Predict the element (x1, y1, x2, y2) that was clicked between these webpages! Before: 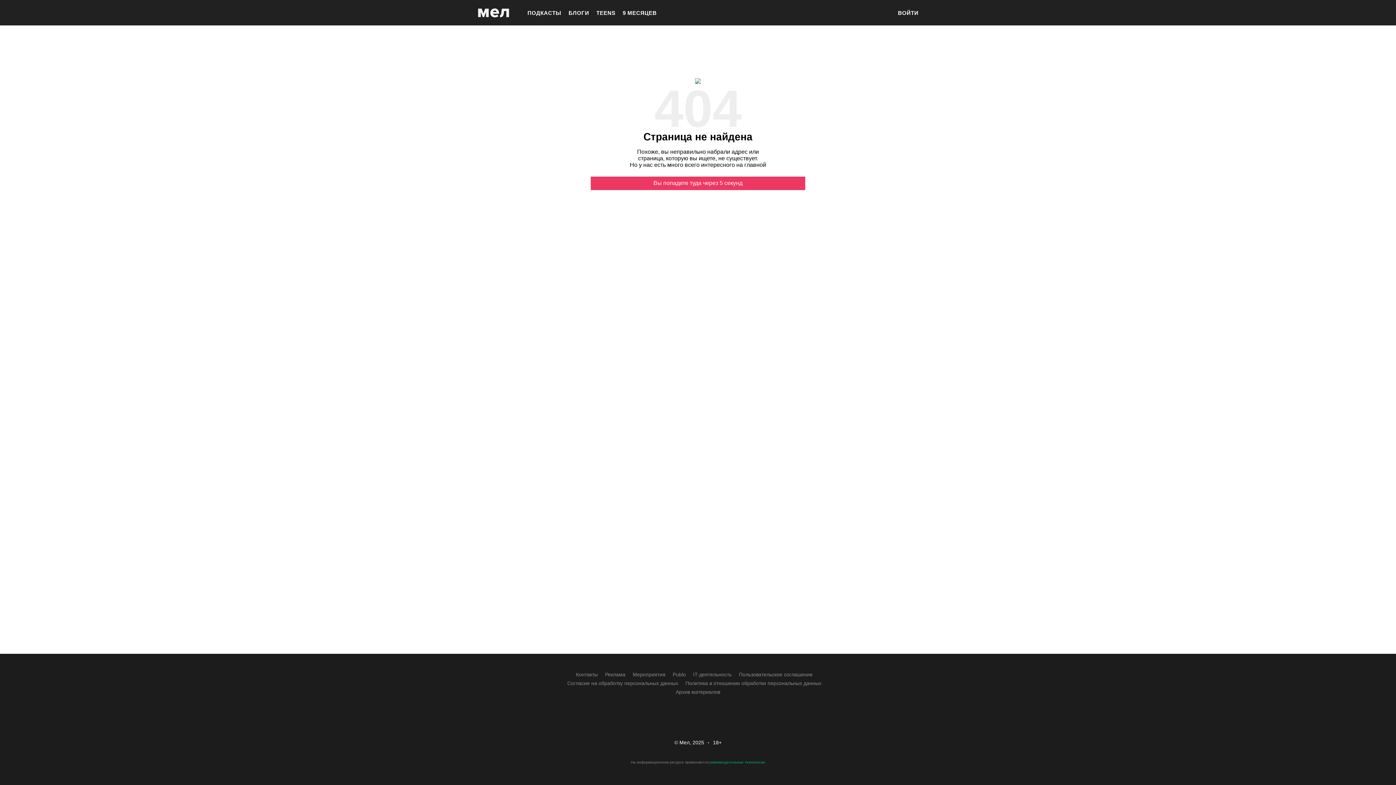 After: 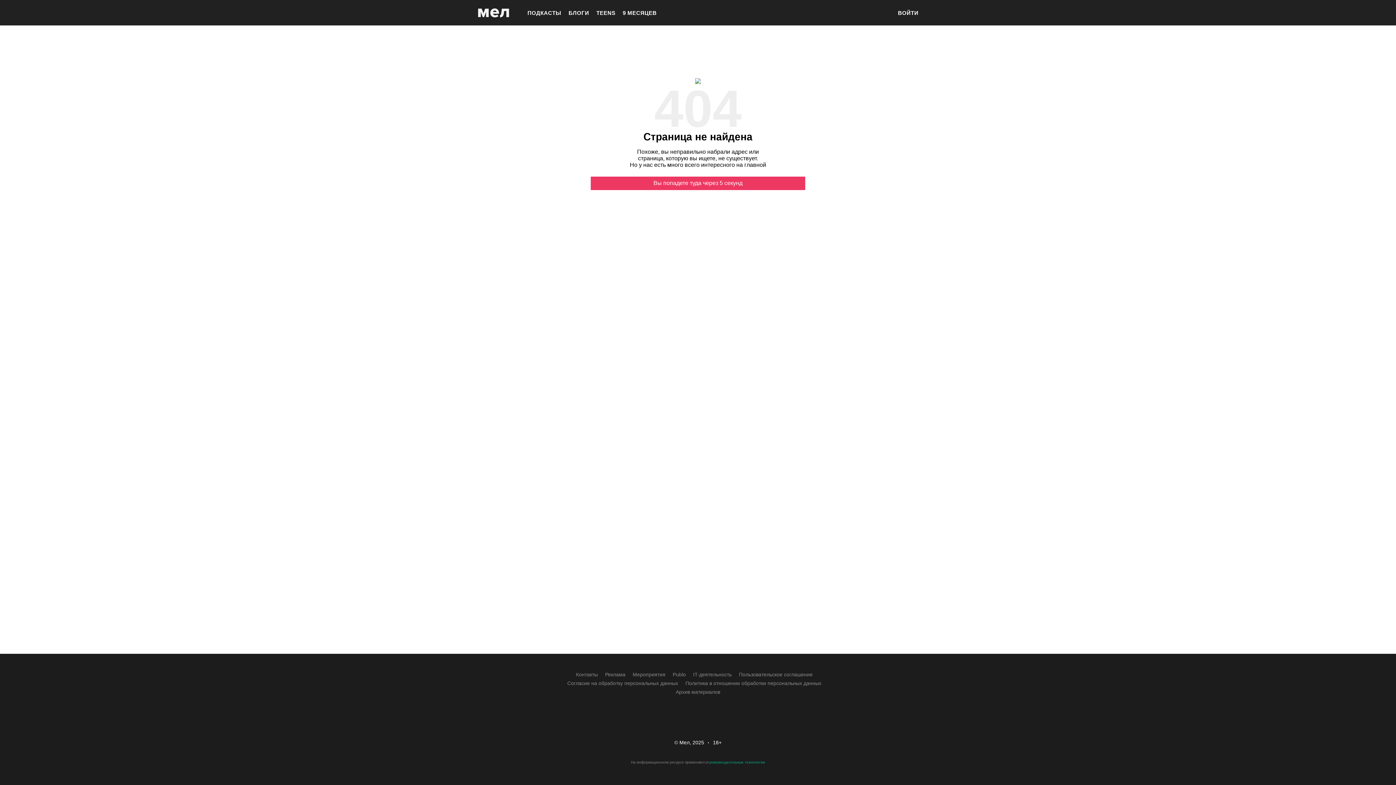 Action: bbox: (710, 707, 729, 725)